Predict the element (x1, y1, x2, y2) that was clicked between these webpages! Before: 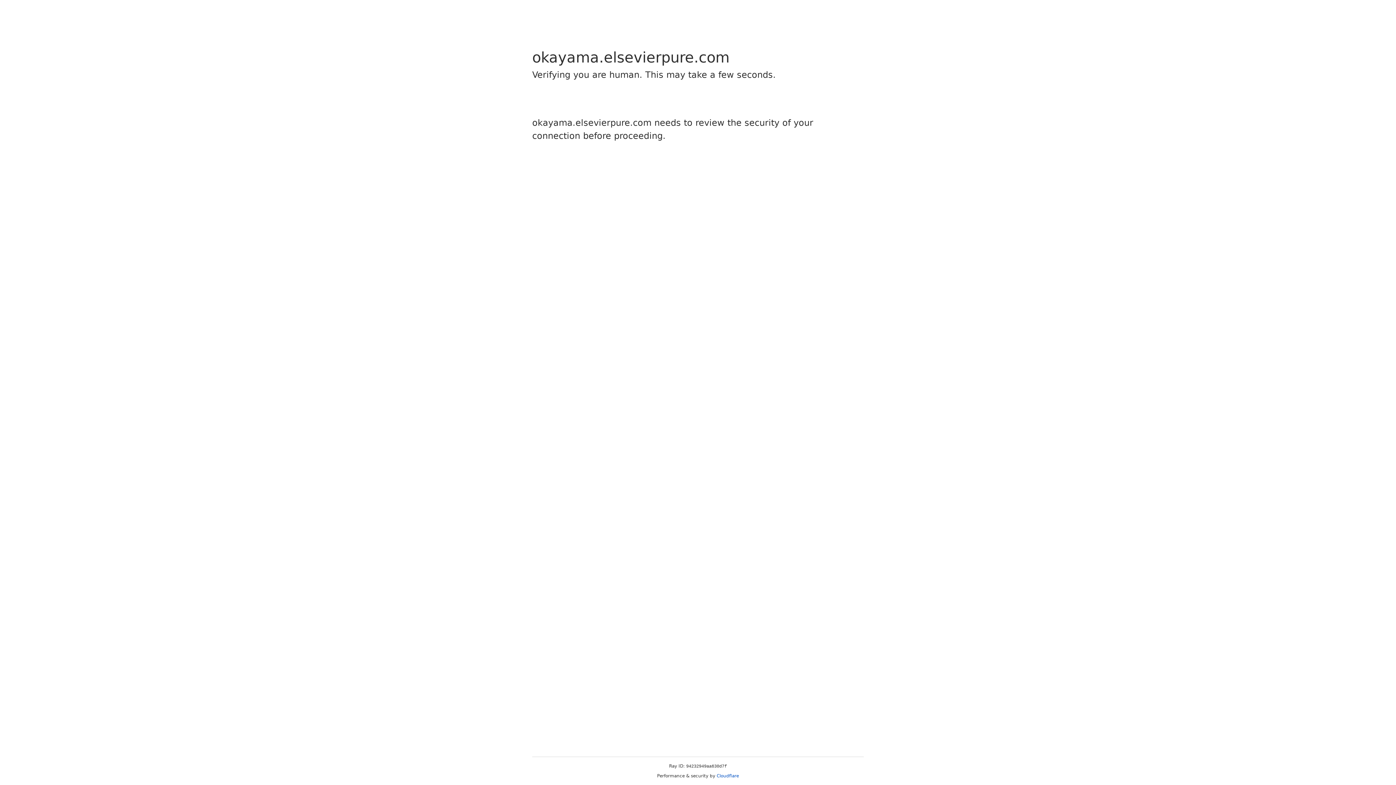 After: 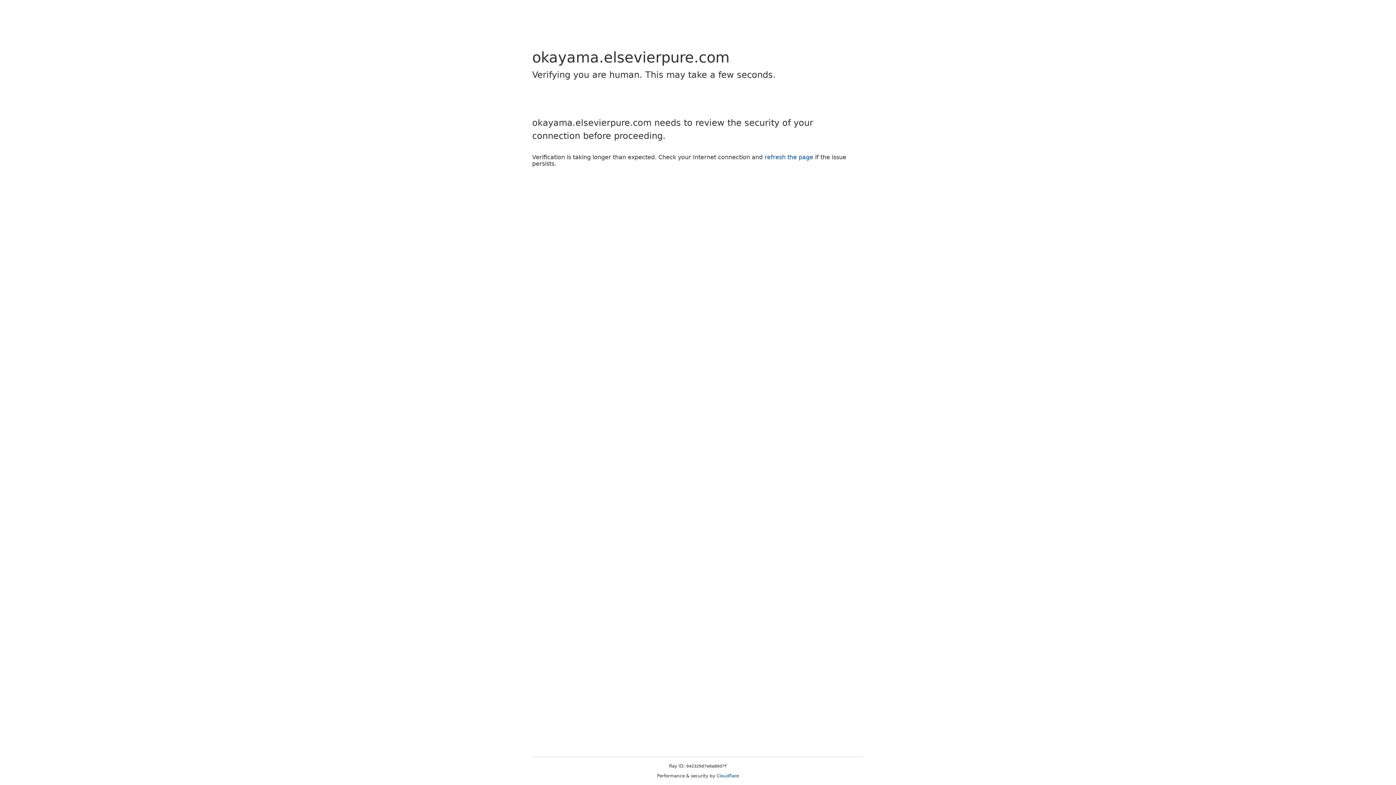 Action: label: Cloudflare bbox: (716, 773, 739, 778)